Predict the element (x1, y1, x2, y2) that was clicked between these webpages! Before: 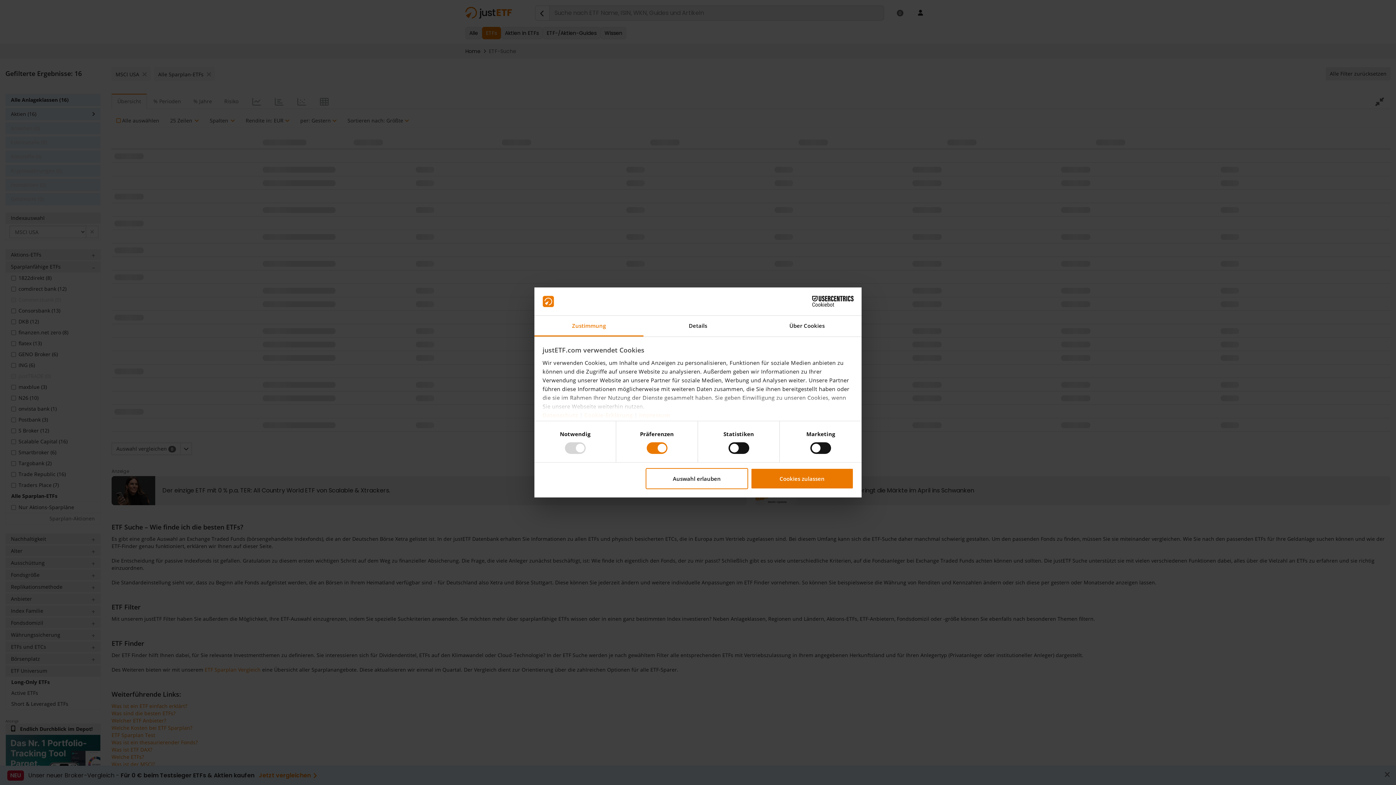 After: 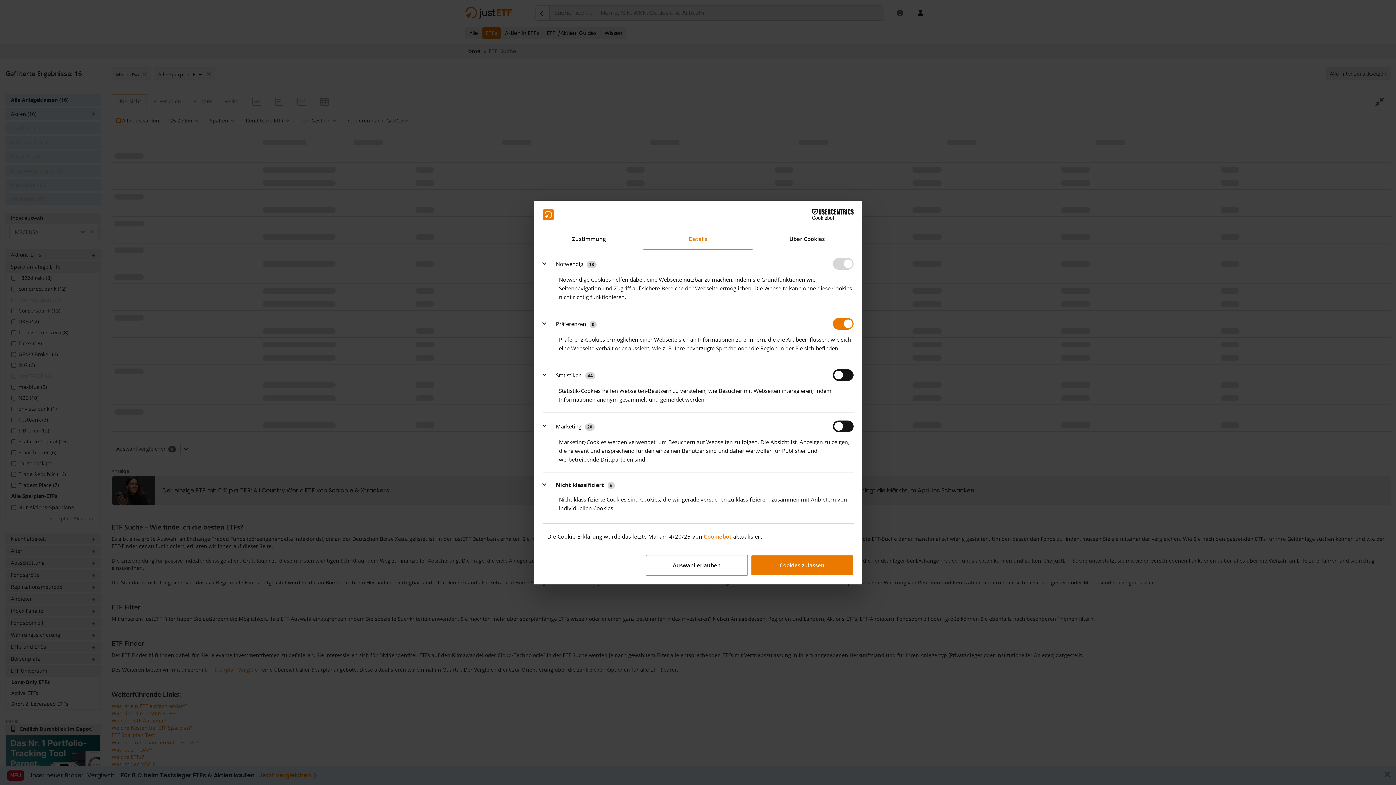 Action: bbox: (643, 315, 752, 336) label: Details